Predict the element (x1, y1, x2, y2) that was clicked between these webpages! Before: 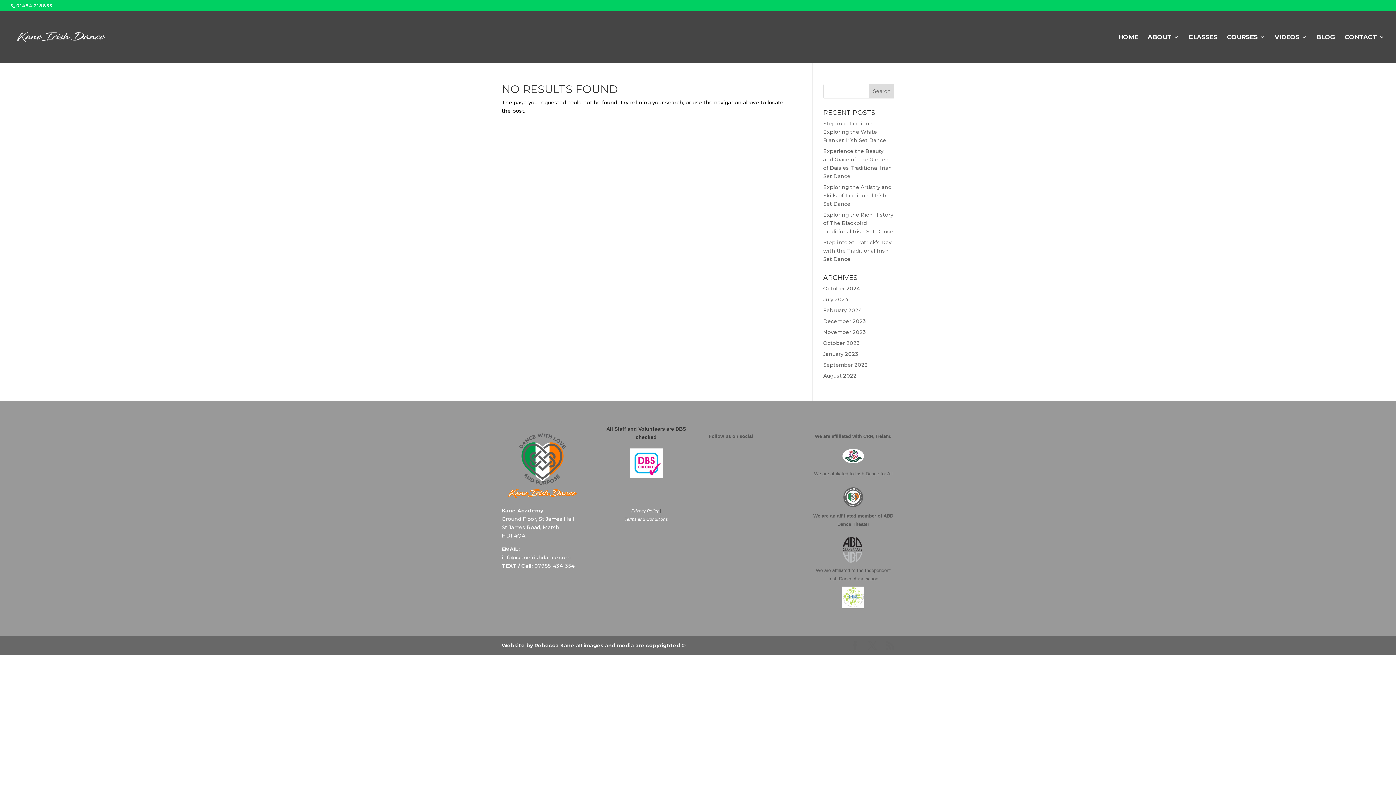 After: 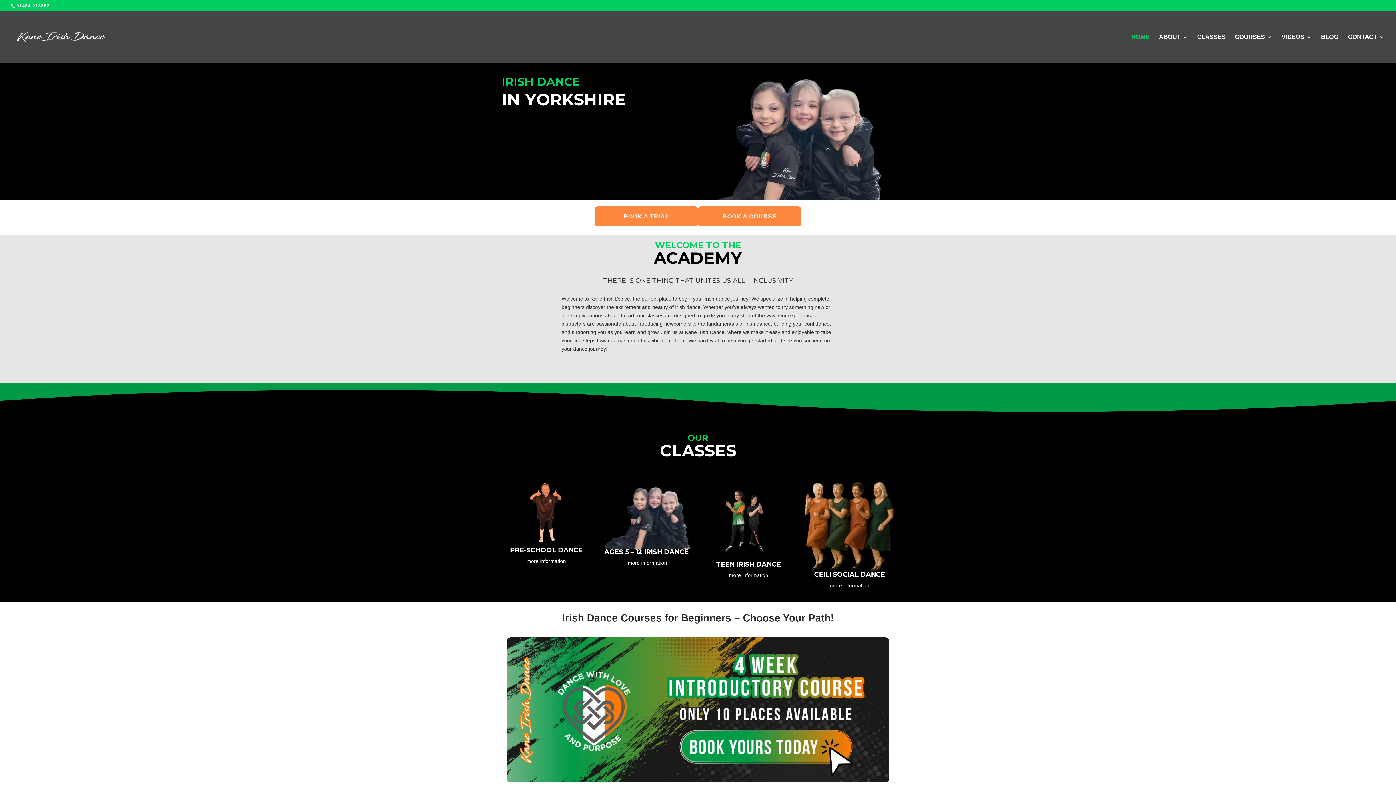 Action: label: HOME bbox: (1118, 34, 1138, 62)